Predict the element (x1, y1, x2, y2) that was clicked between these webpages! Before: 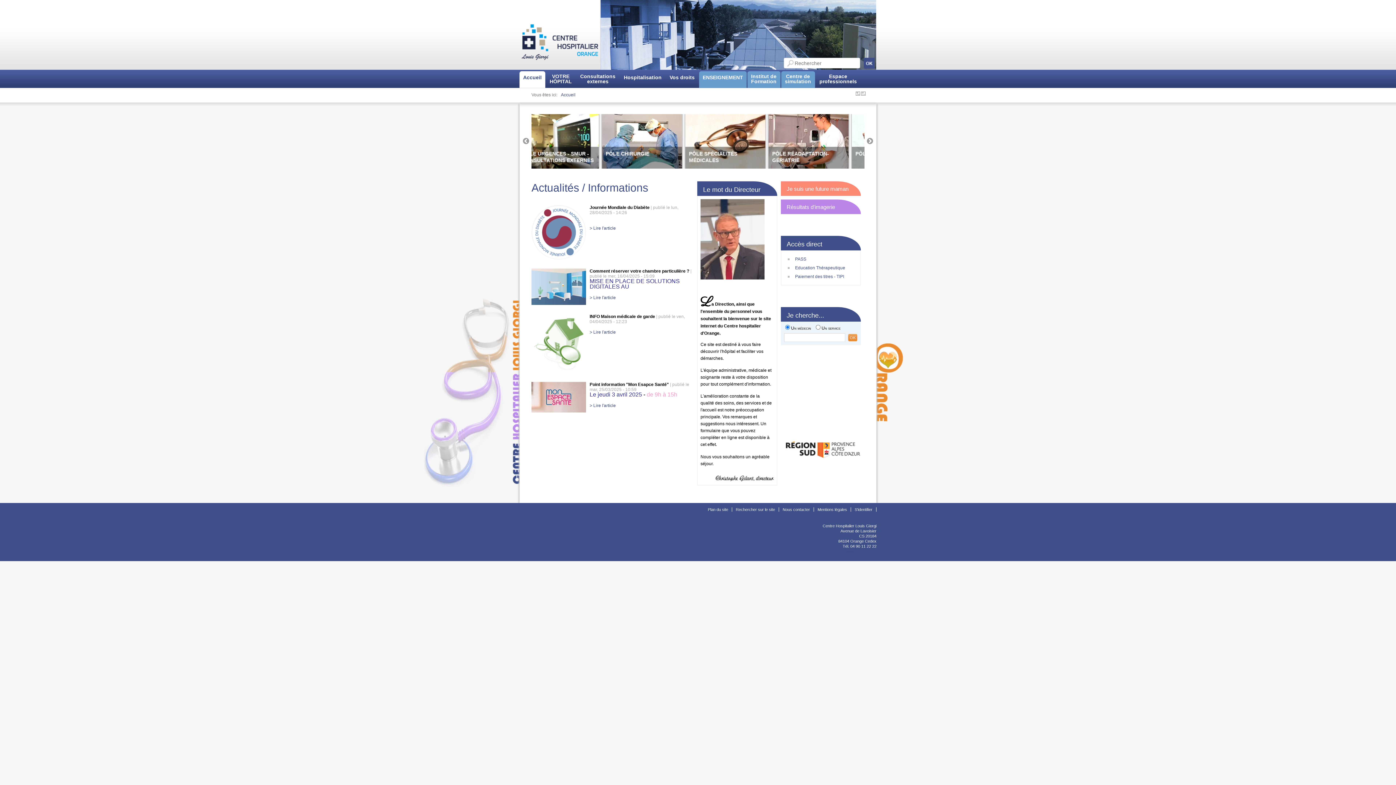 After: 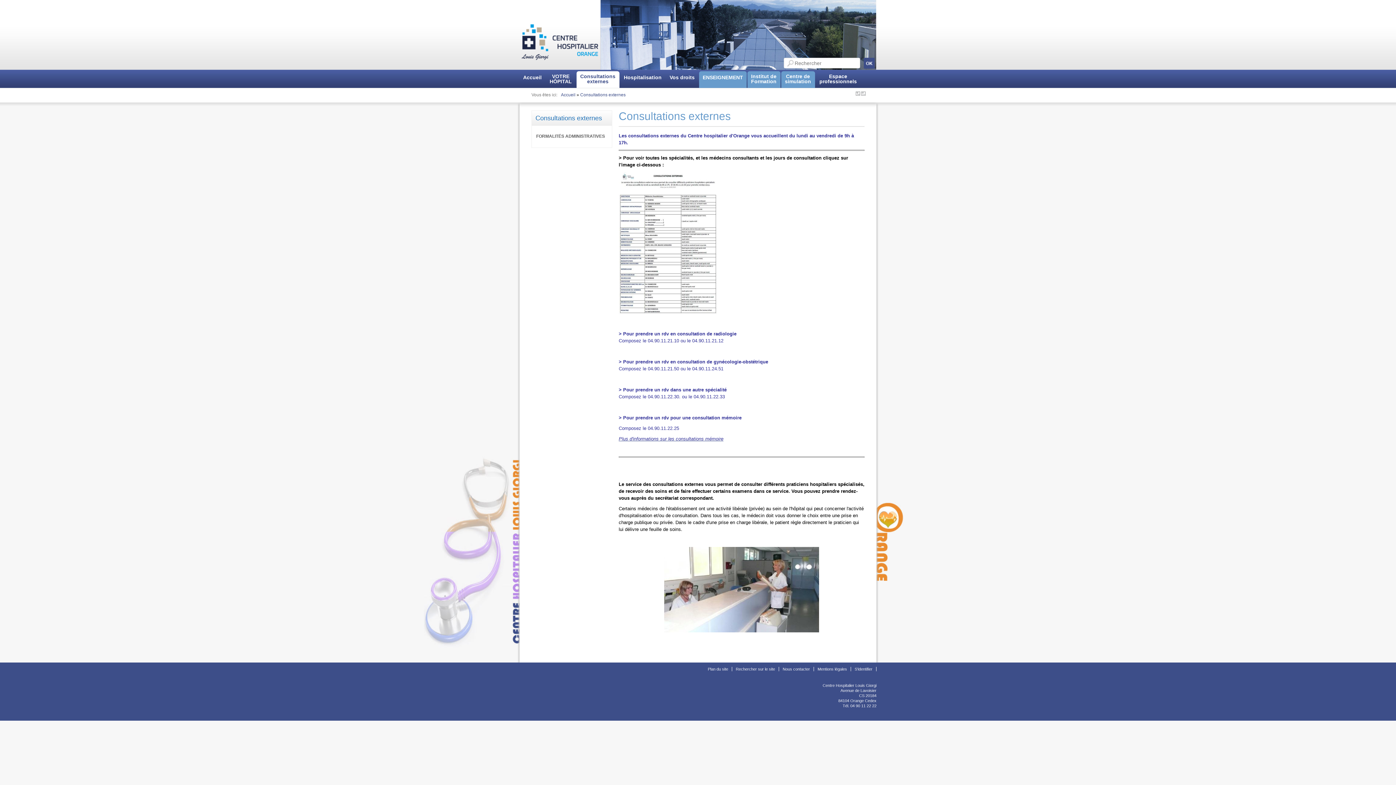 Action: label: Consultations
externes bbox: (576, 71, 619, 88)